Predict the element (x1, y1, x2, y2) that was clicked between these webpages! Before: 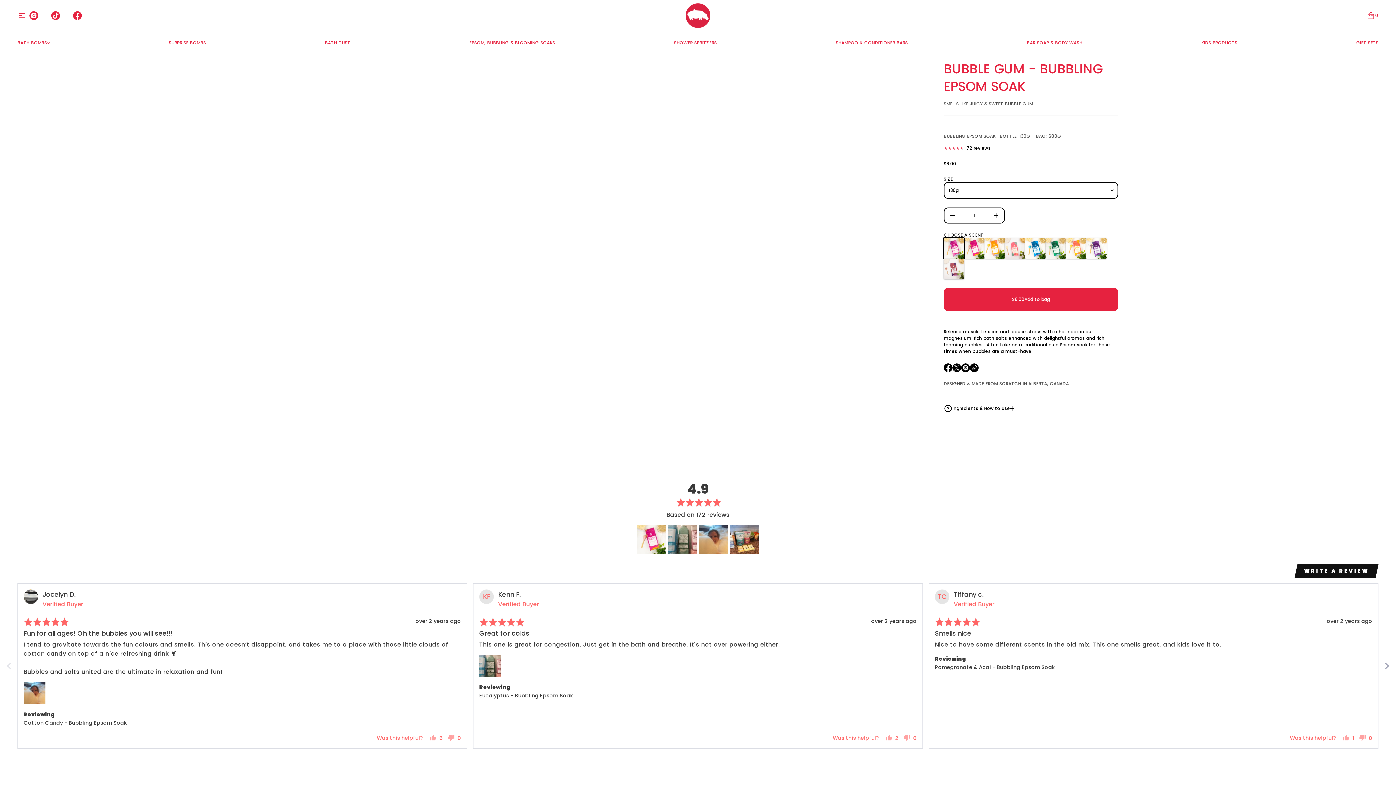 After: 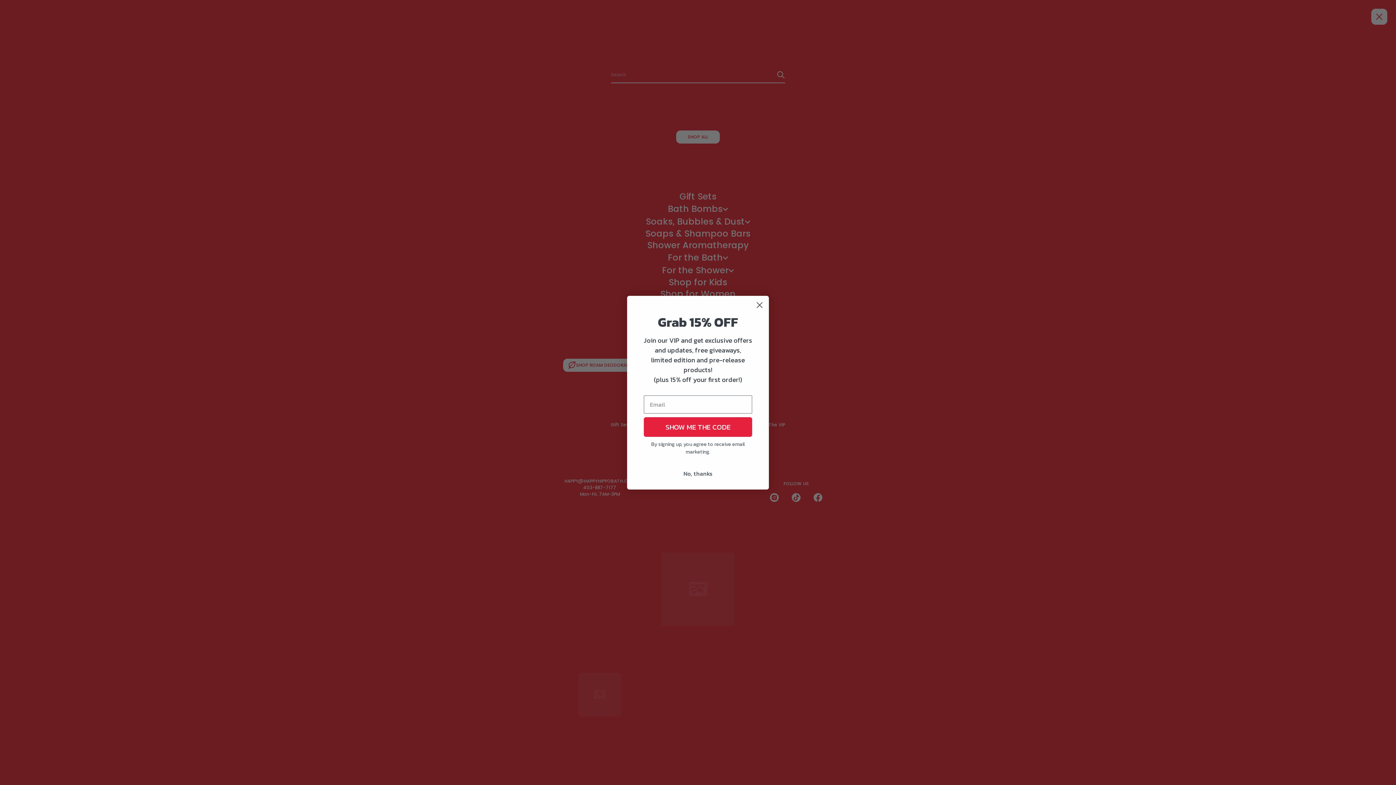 Action: label: Open burger menu bbox: (17, 7, 26, 23)